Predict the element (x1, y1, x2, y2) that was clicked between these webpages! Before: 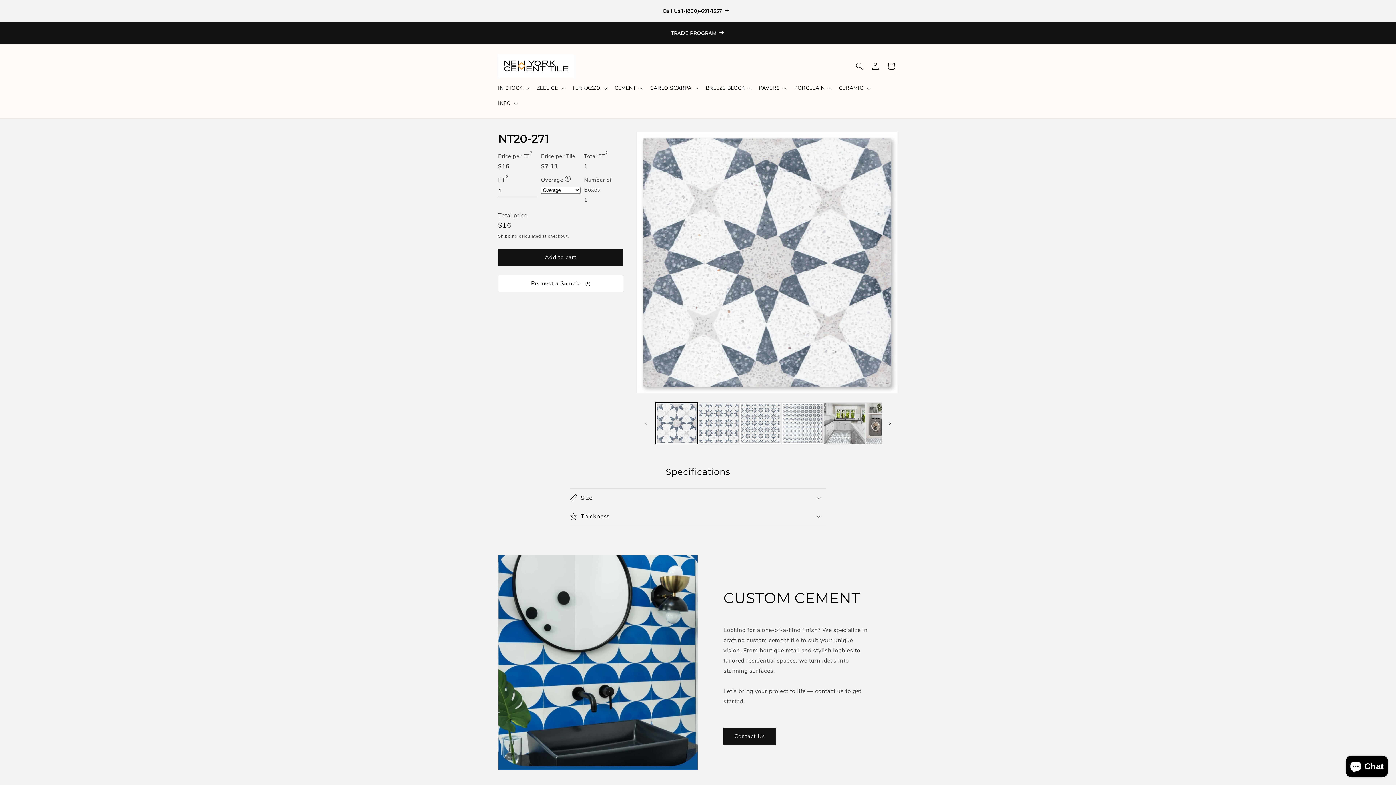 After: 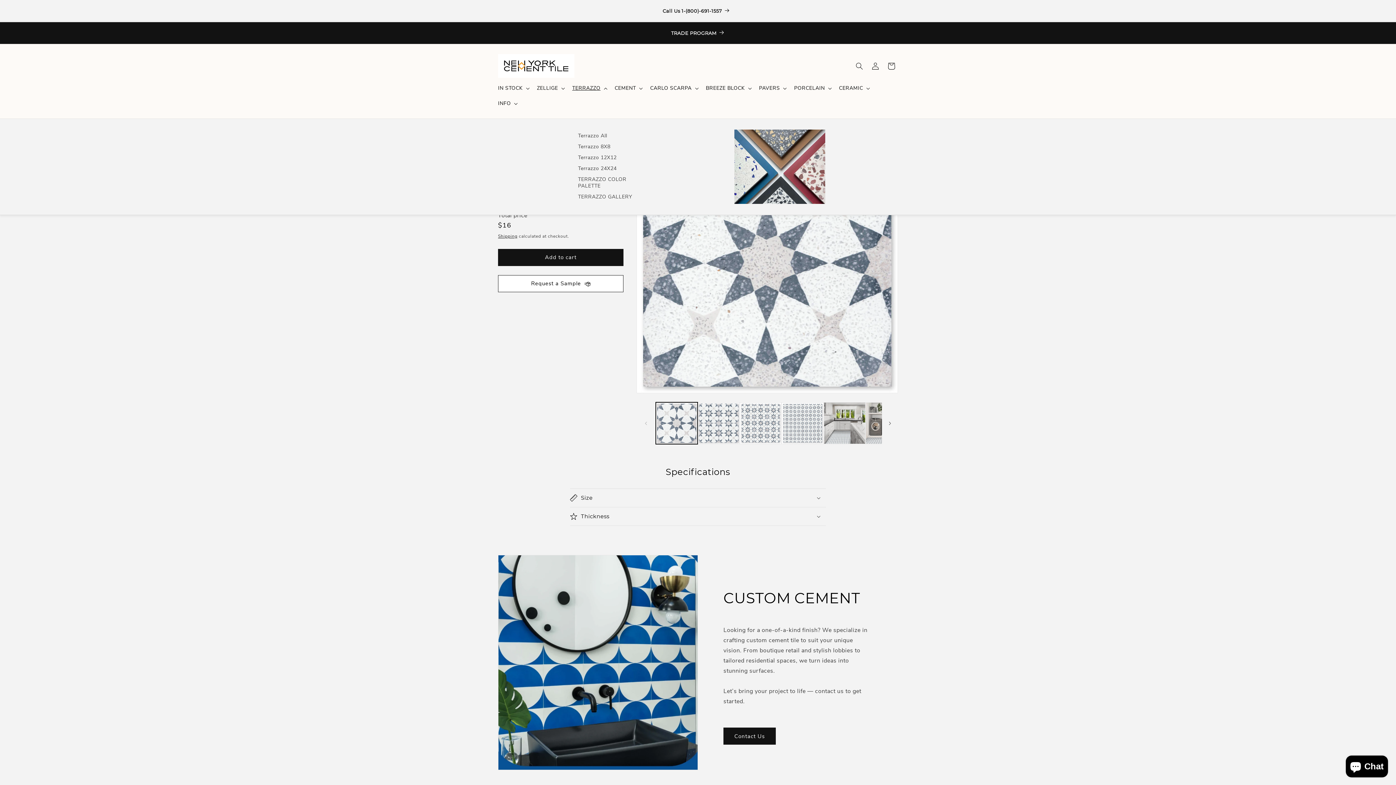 Action: label: TERRAZZO bbox: (568, 80, 610, 95)